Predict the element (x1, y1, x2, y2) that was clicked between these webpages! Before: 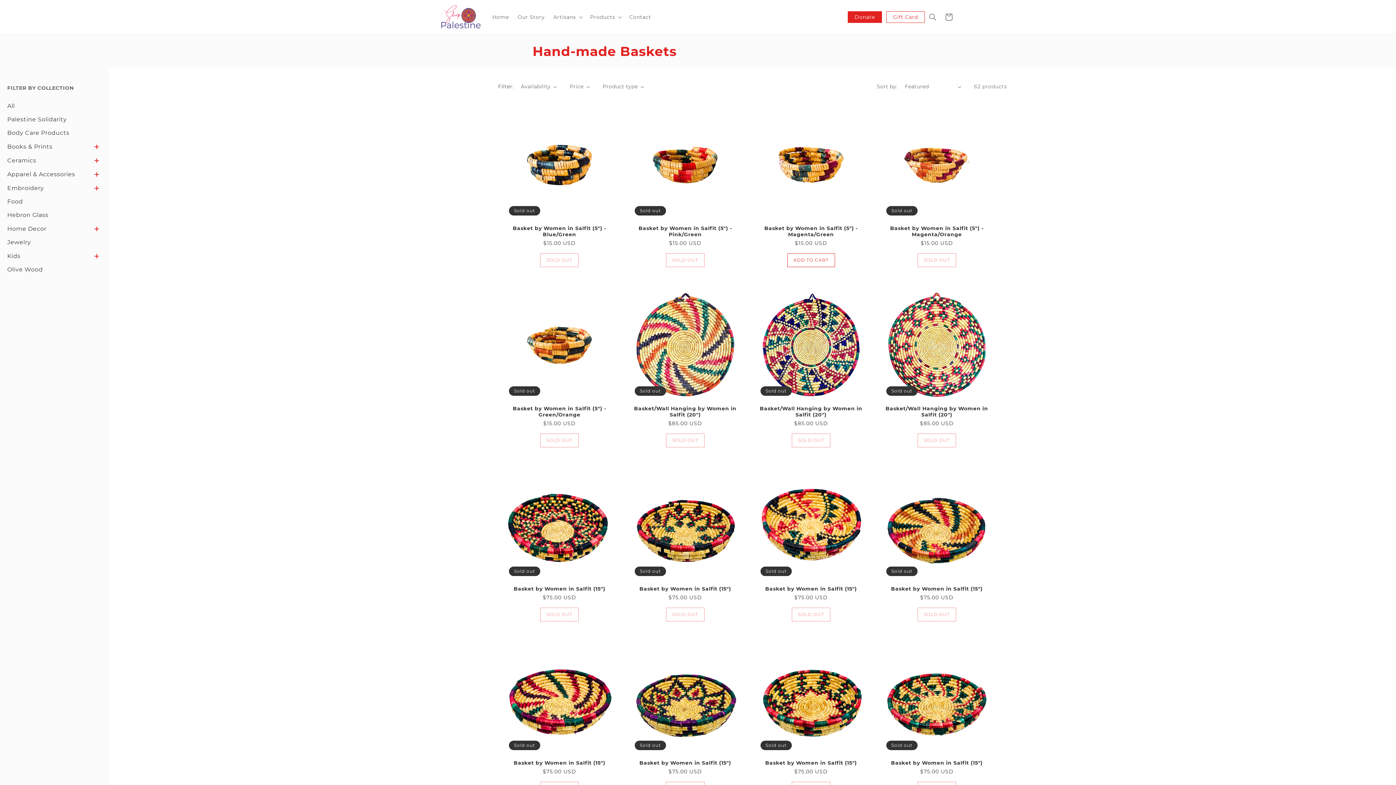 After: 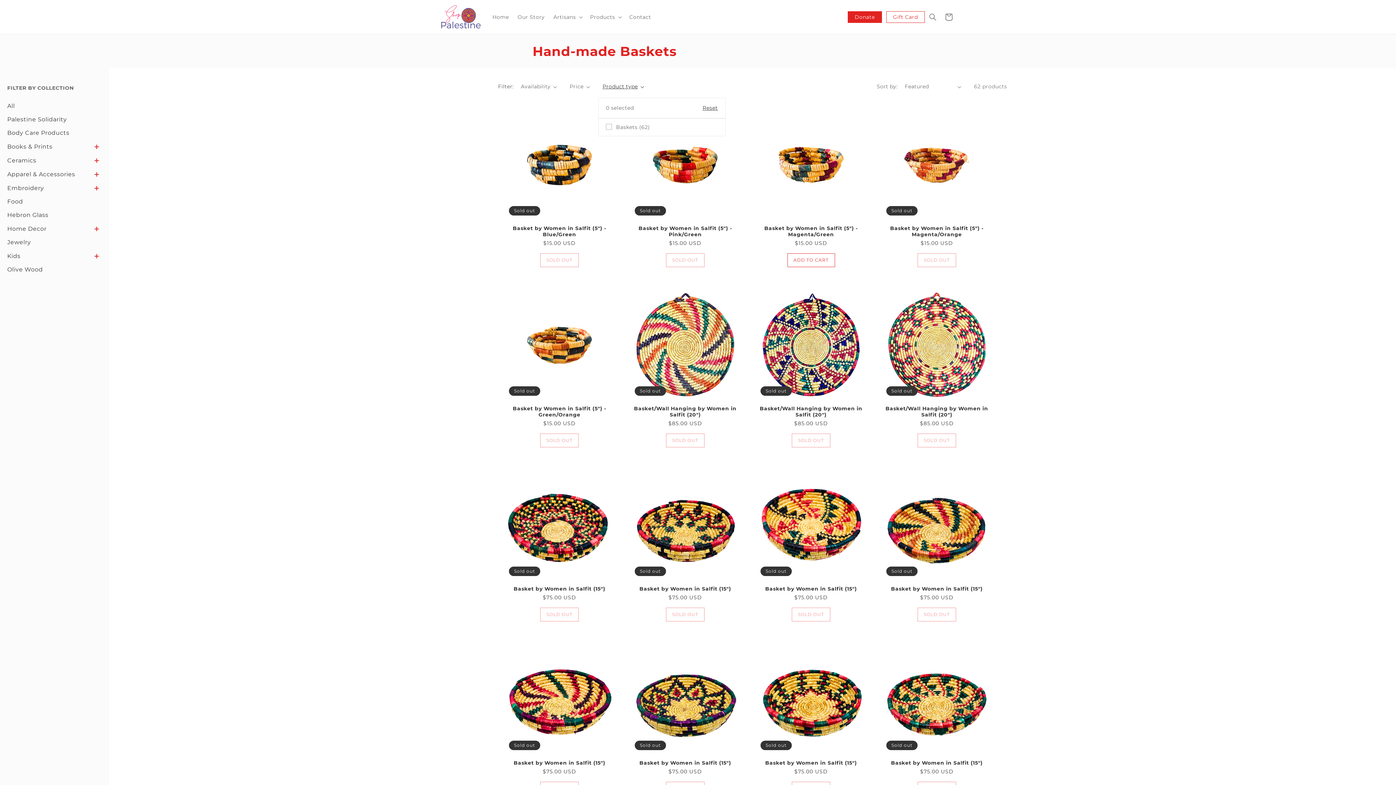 Action: bbox: (602, 83, 644, 90) label: Product type (0 selected)